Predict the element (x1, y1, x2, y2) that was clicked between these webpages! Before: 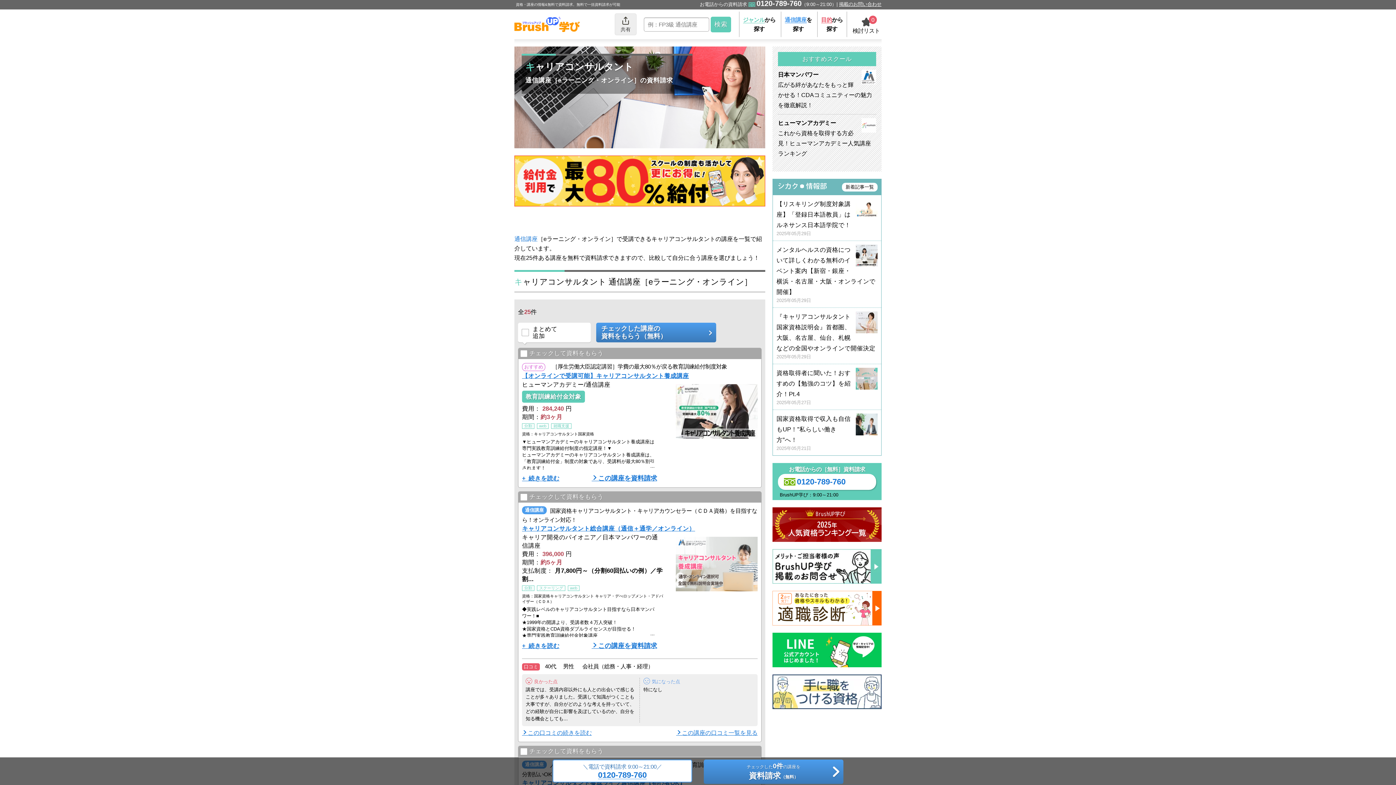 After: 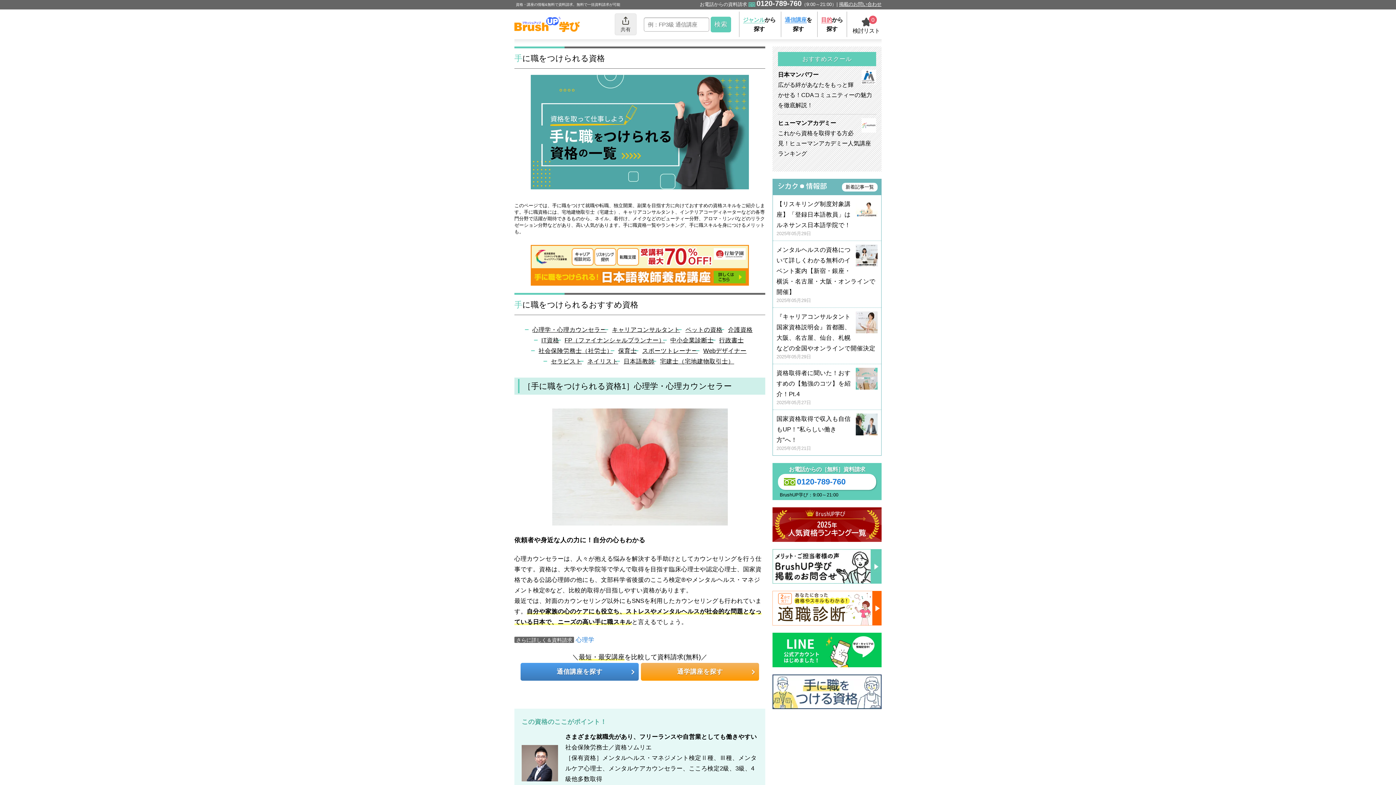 Action: bbox: (772, 688, 881, 694)